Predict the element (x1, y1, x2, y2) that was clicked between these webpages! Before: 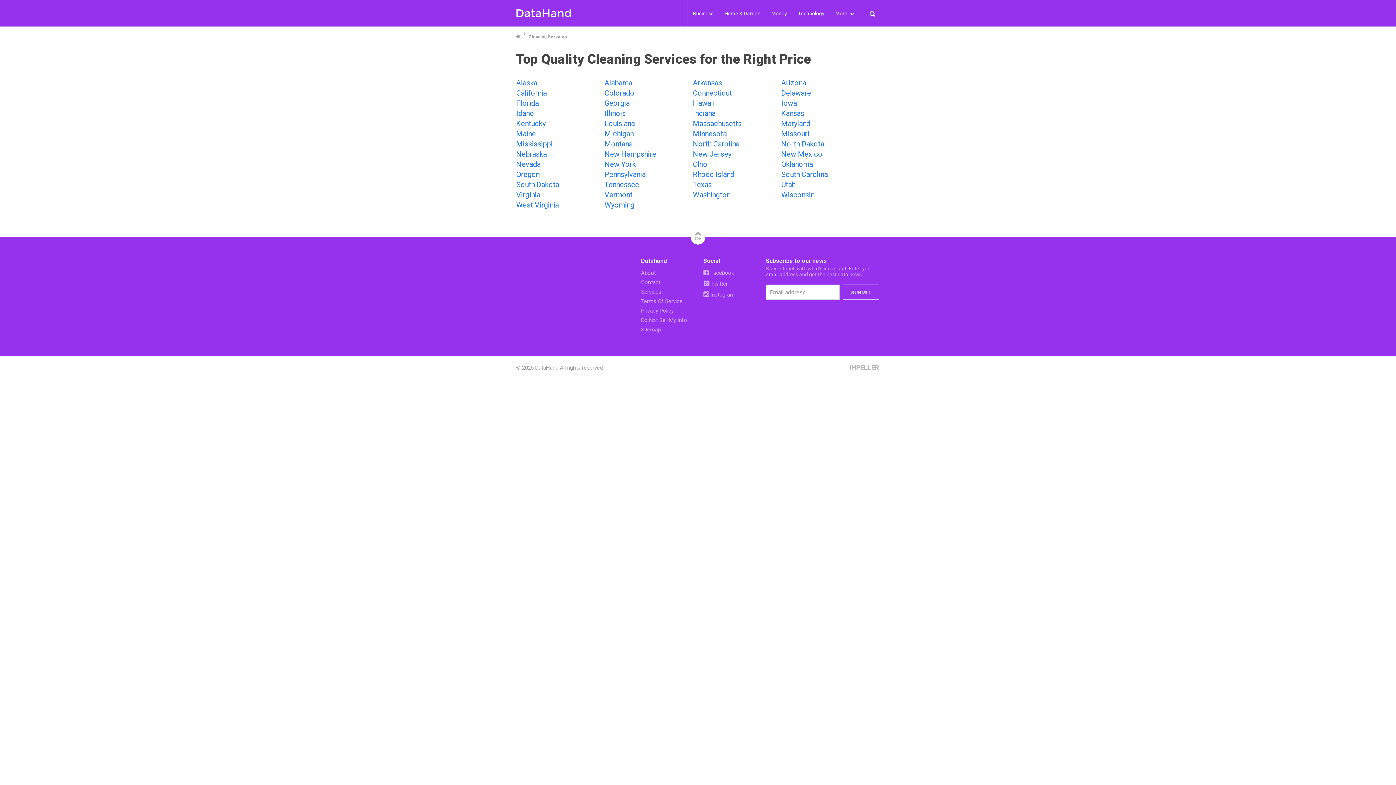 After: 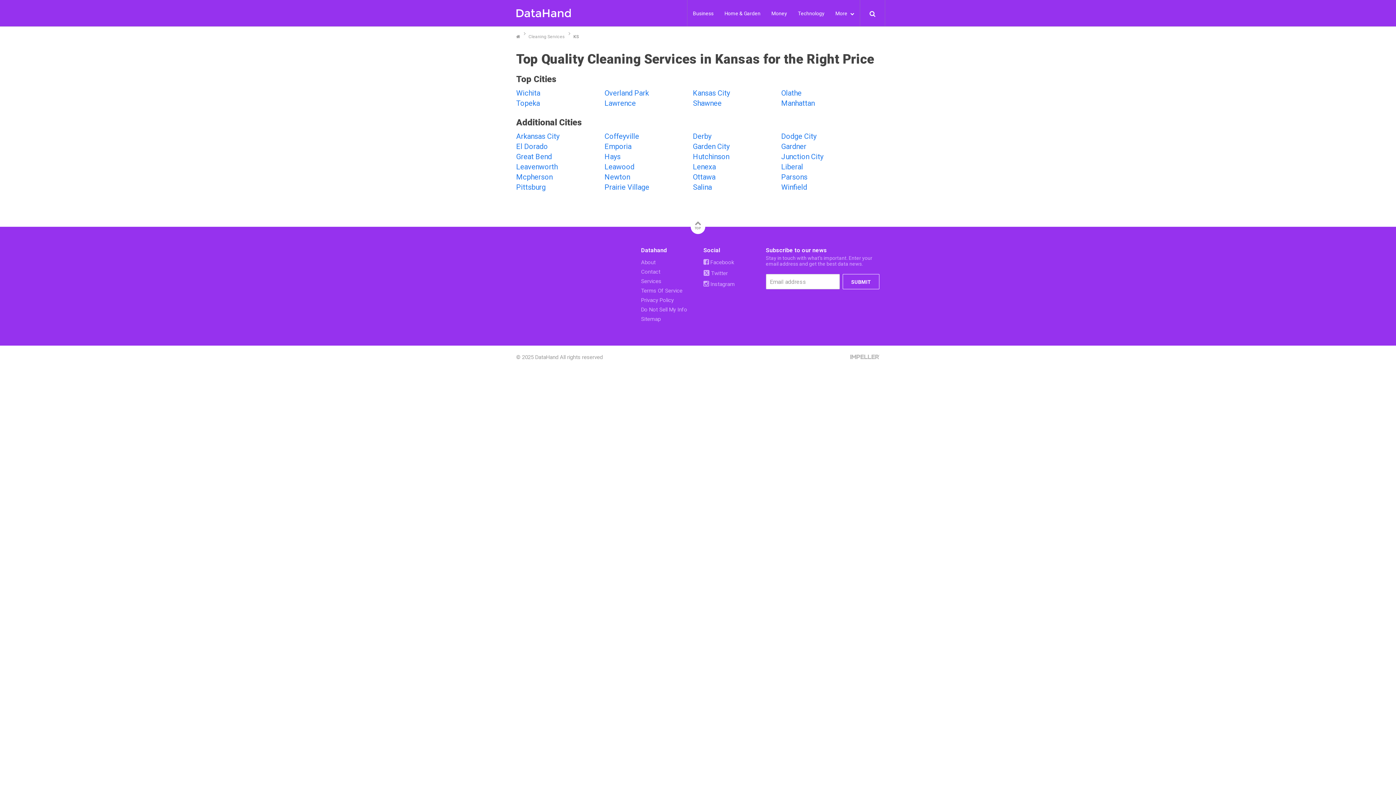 Action: label: Kansas bbox: (781, 109, 804, 117)